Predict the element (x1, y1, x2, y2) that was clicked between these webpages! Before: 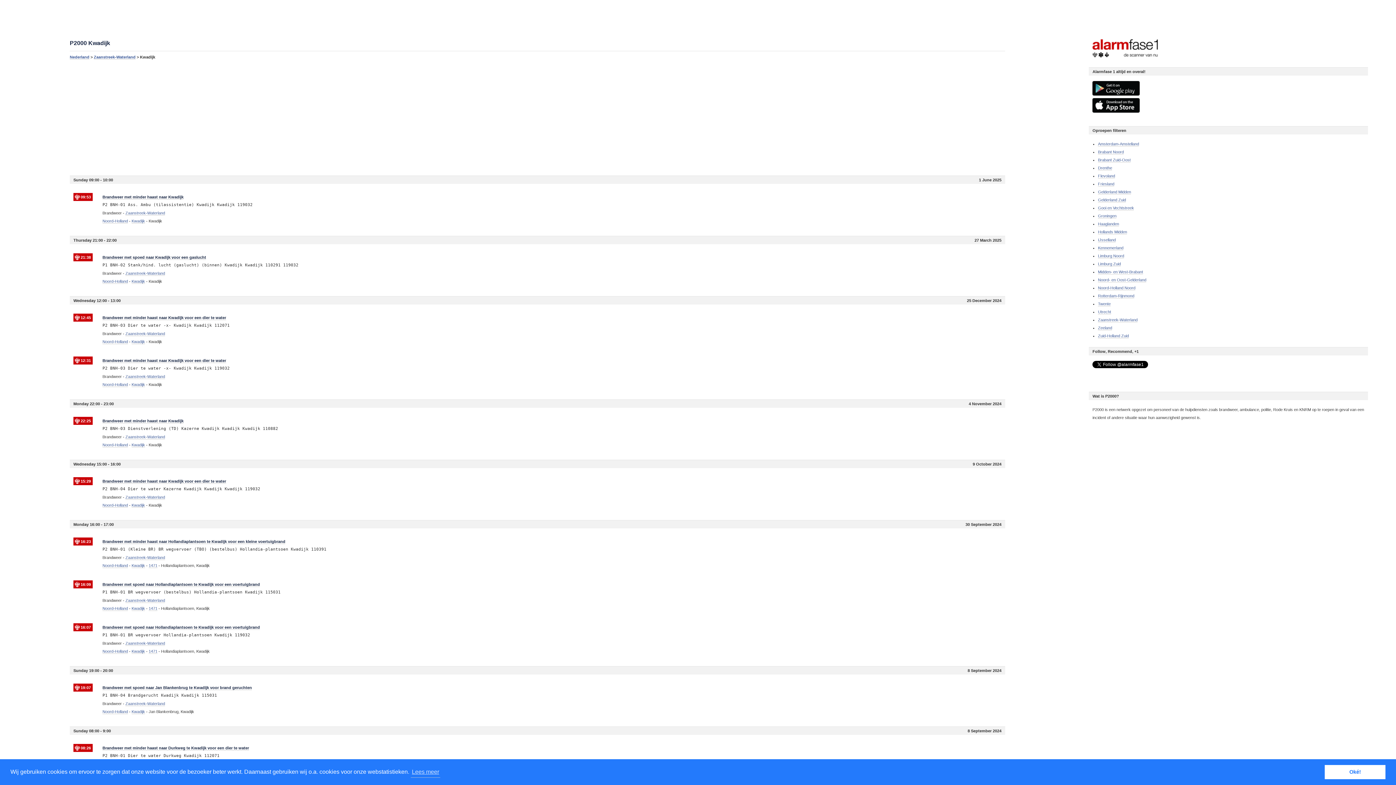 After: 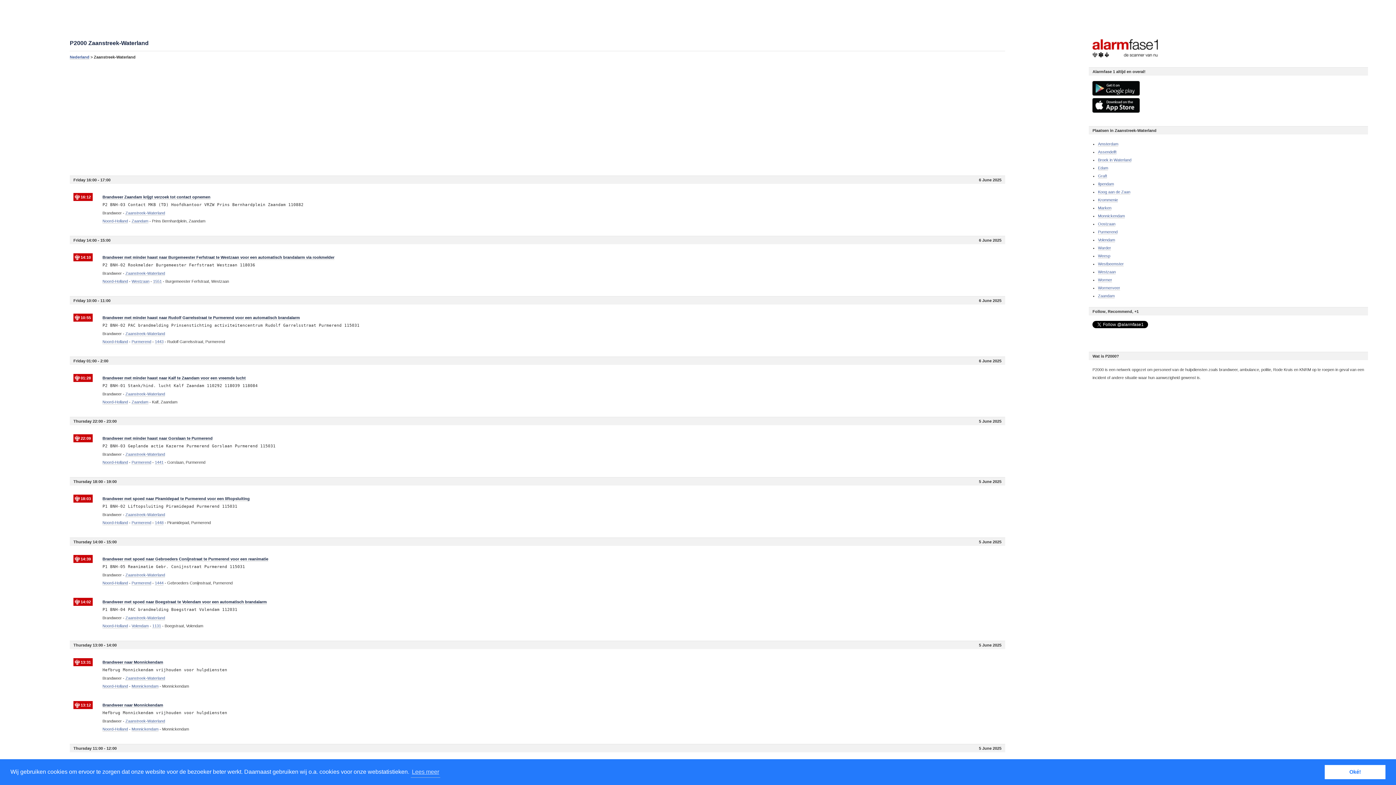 Action: label: Zaanstreek-Waterland bbox: (125, 331, 165, 336)